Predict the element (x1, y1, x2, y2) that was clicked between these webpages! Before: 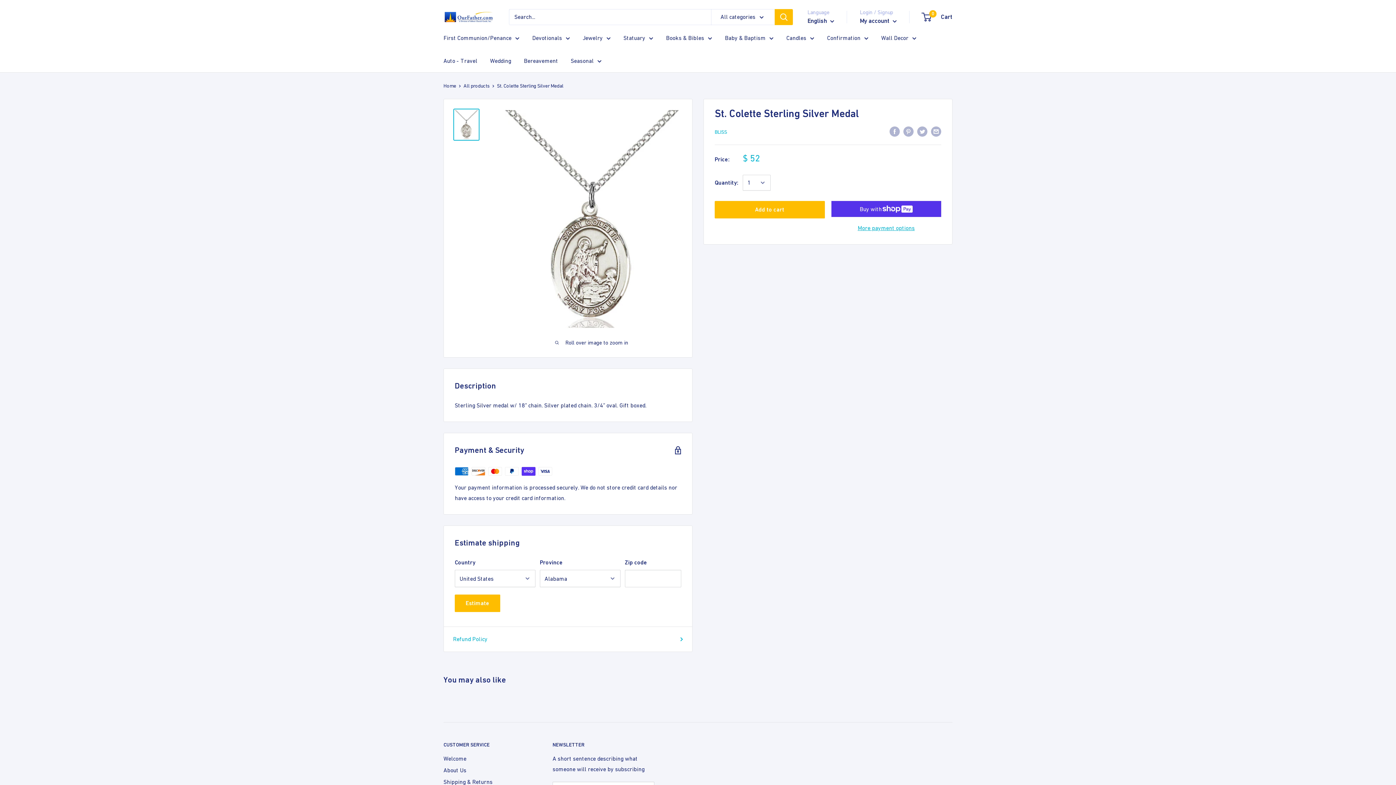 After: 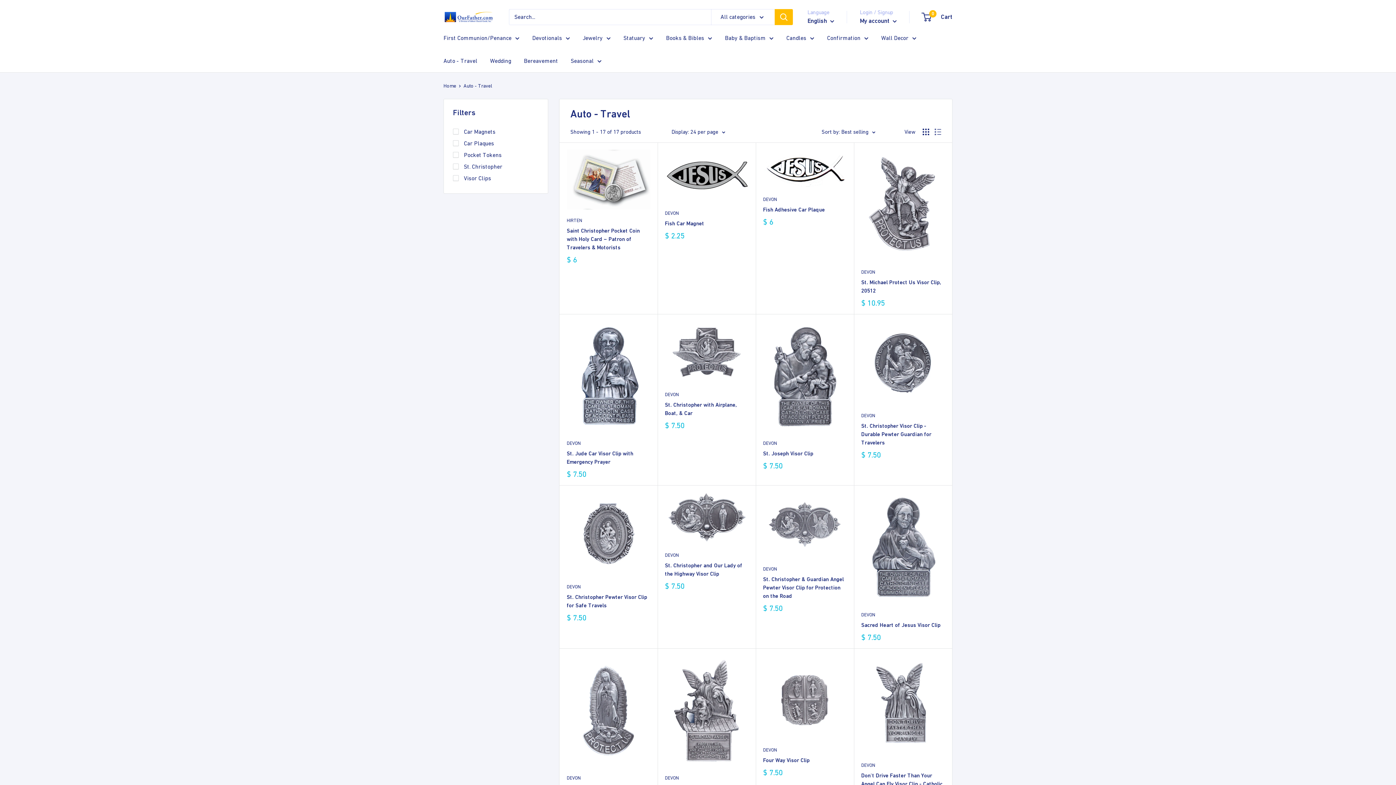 Action: bbox: (443, 55, 477, 66) label: Auto - Travel